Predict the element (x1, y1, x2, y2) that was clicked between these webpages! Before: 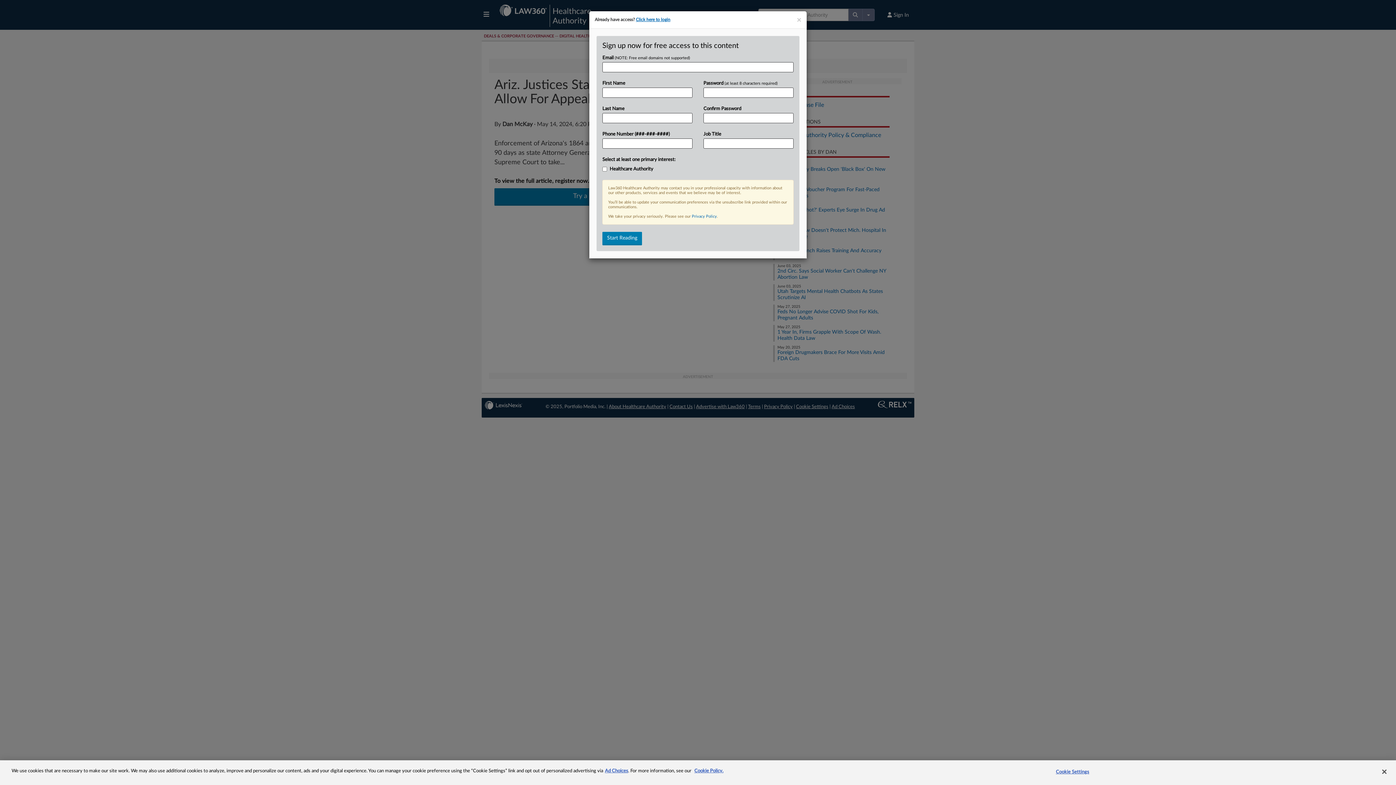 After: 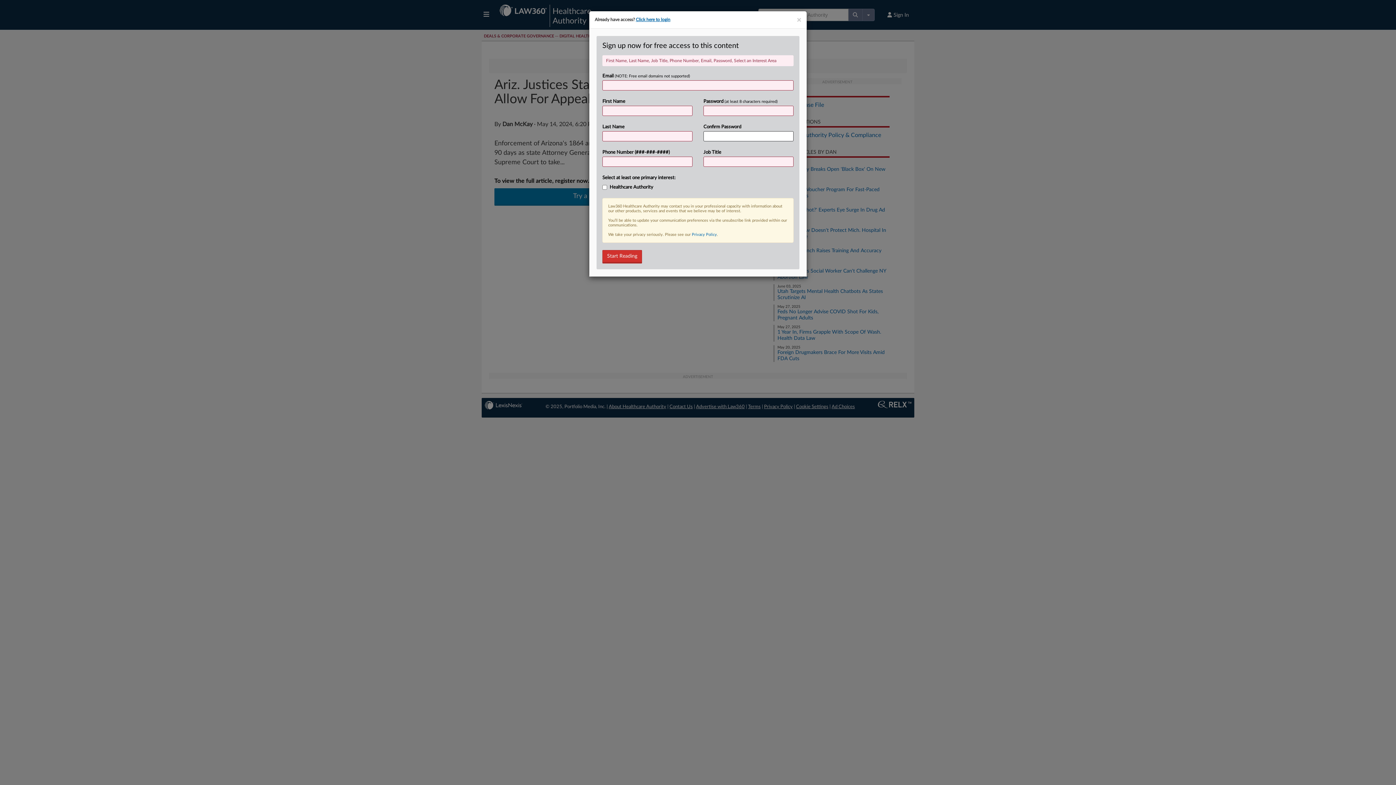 Action: label: Start Reading bbox: (602, 232, 642, 245)